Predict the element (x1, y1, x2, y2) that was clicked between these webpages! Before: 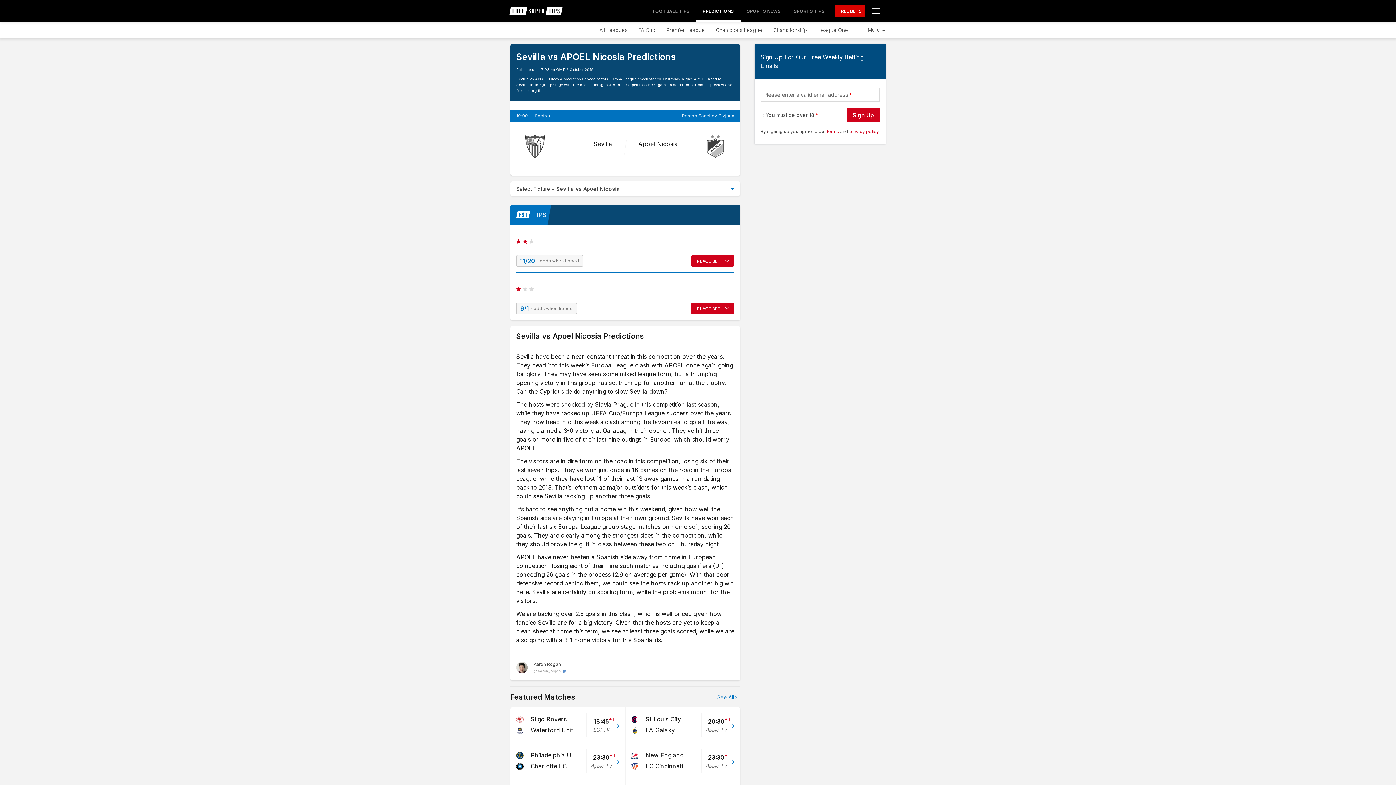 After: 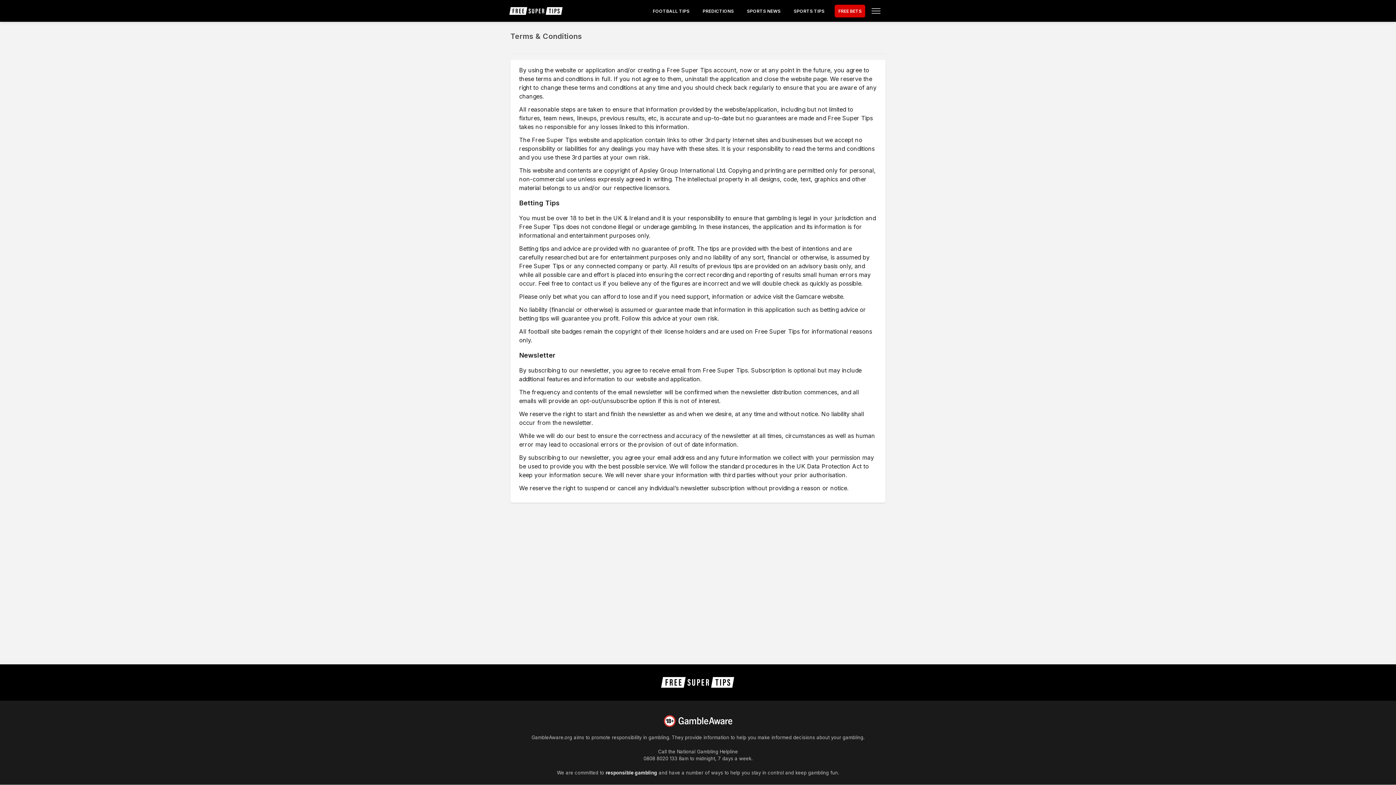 Action: bbox: (826, 128, 840, 134) label: terms conditions